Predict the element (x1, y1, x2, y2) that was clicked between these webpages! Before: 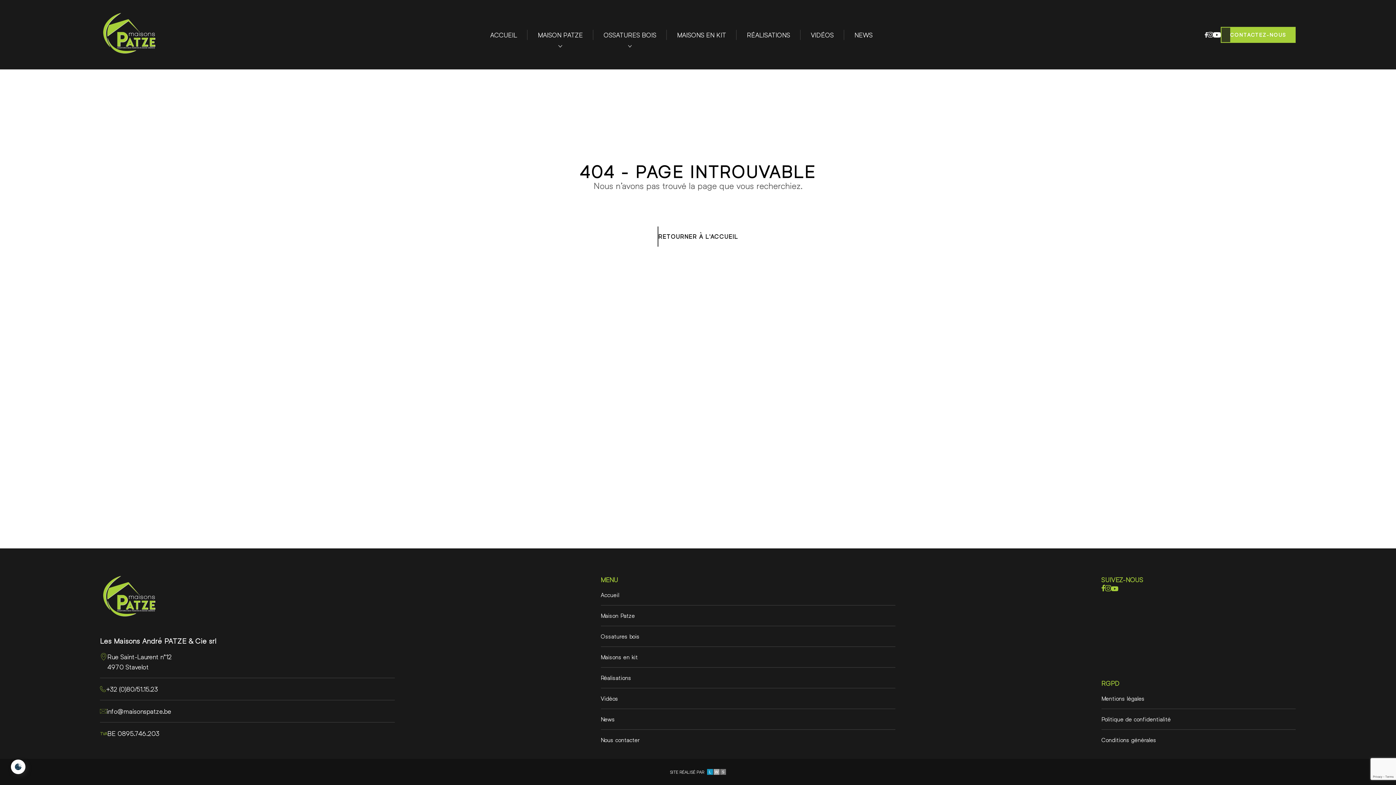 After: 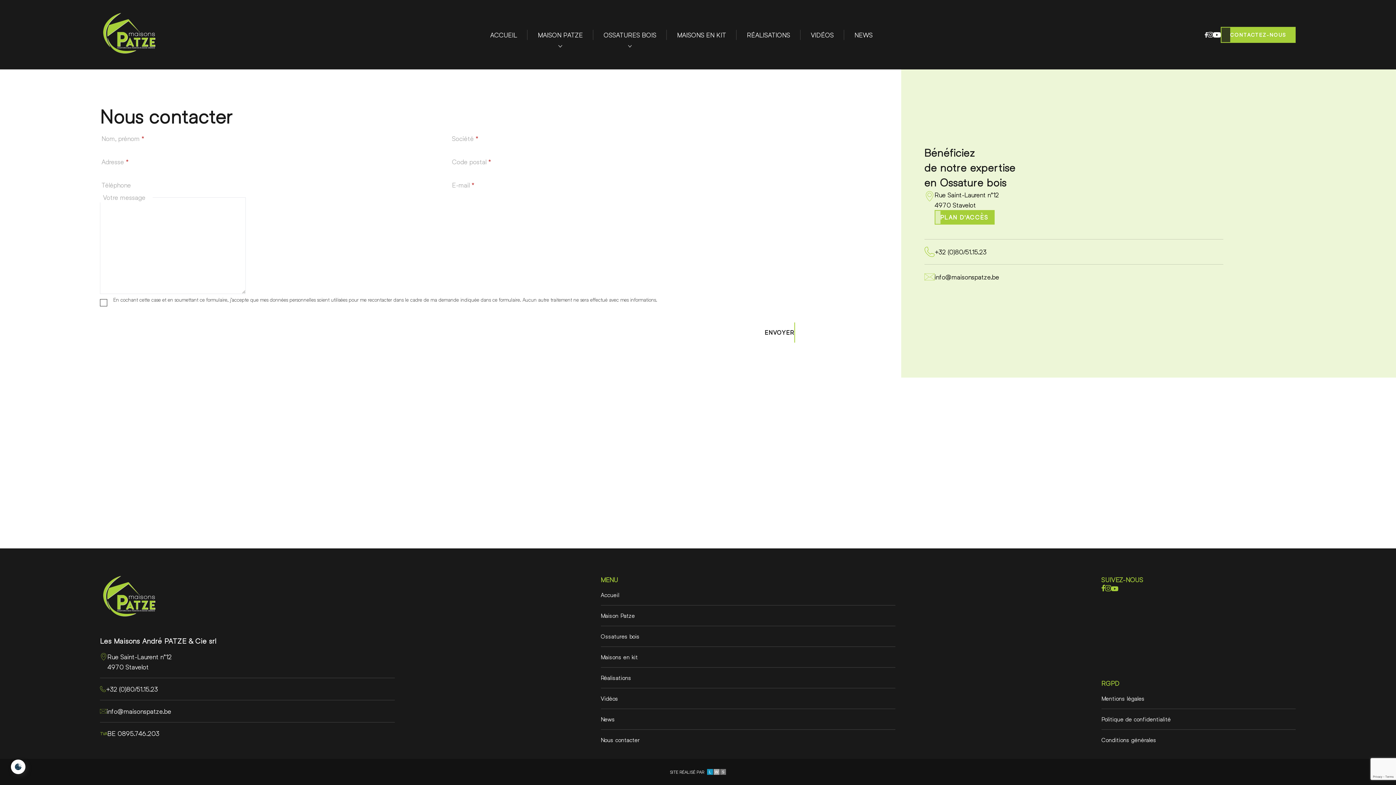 Action: label: Nous contacter bbox: (600, 736, 895, 744)